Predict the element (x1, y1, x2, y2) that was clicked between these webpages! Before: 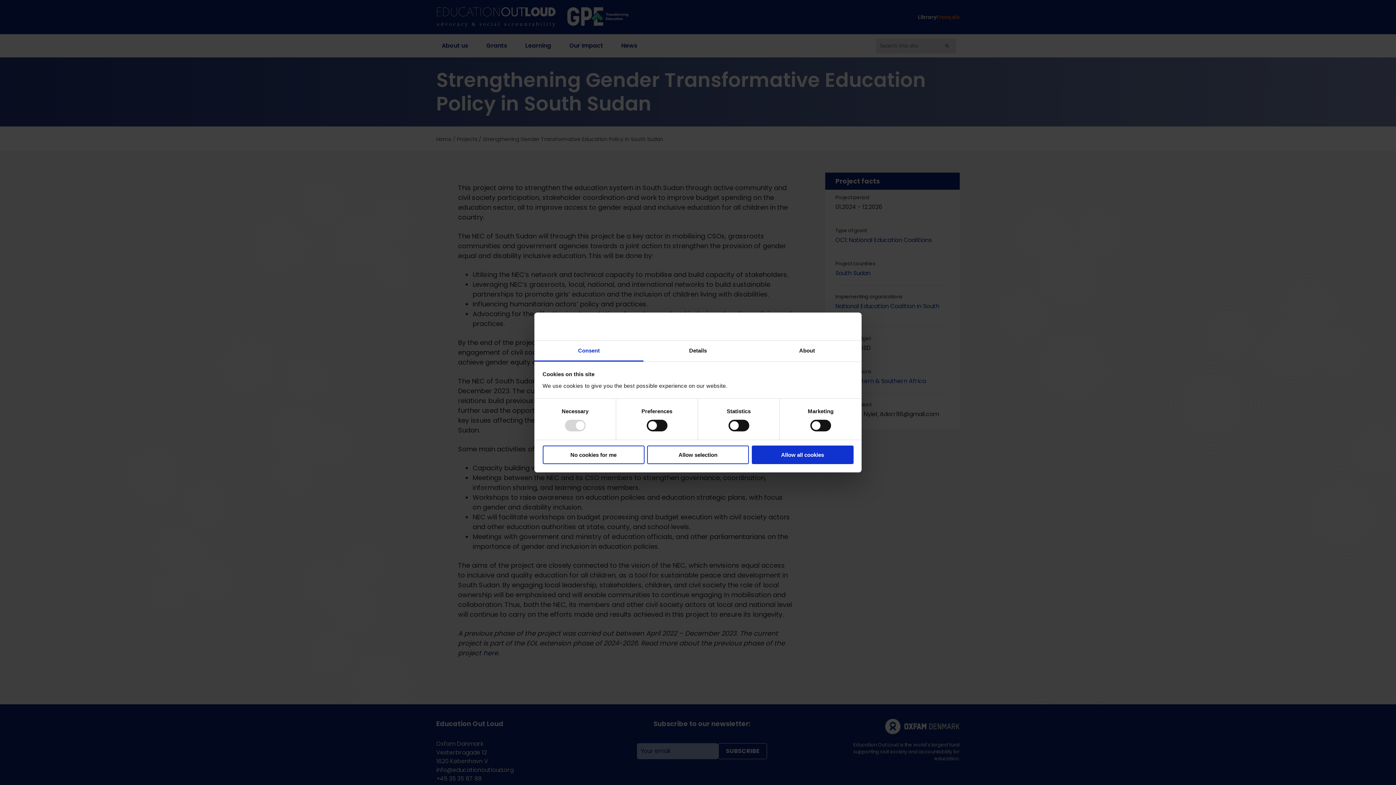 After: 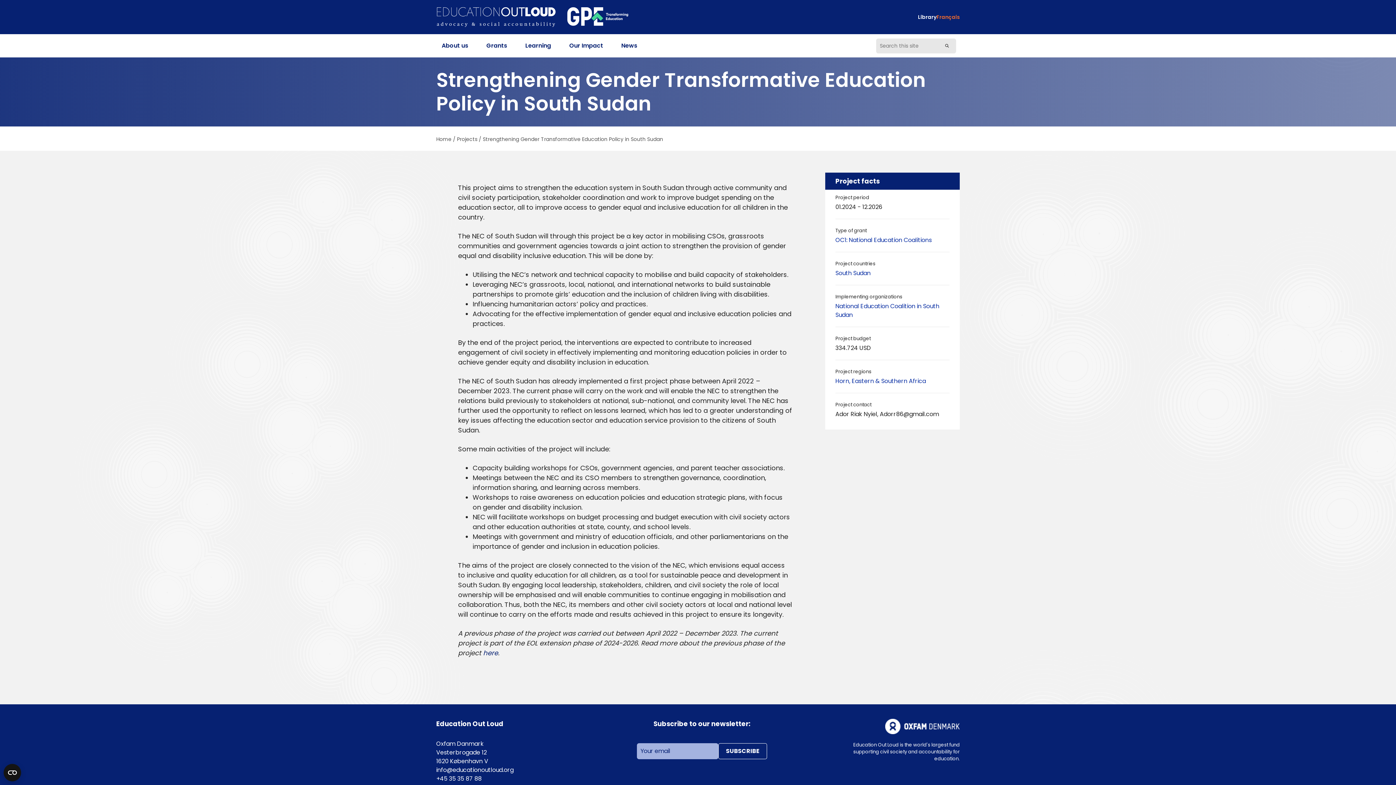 Action: bbox: (647, 445, 749, 464) label: Allow selection